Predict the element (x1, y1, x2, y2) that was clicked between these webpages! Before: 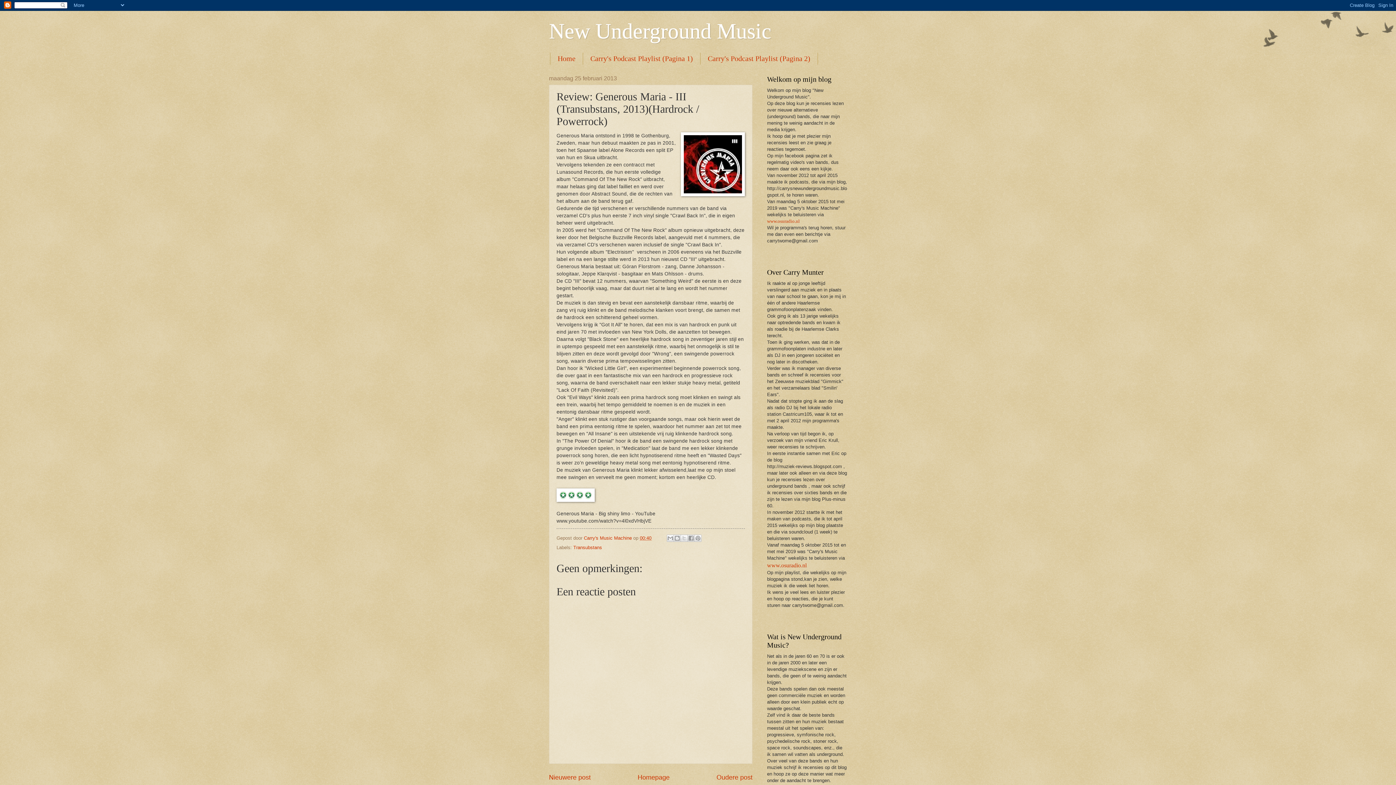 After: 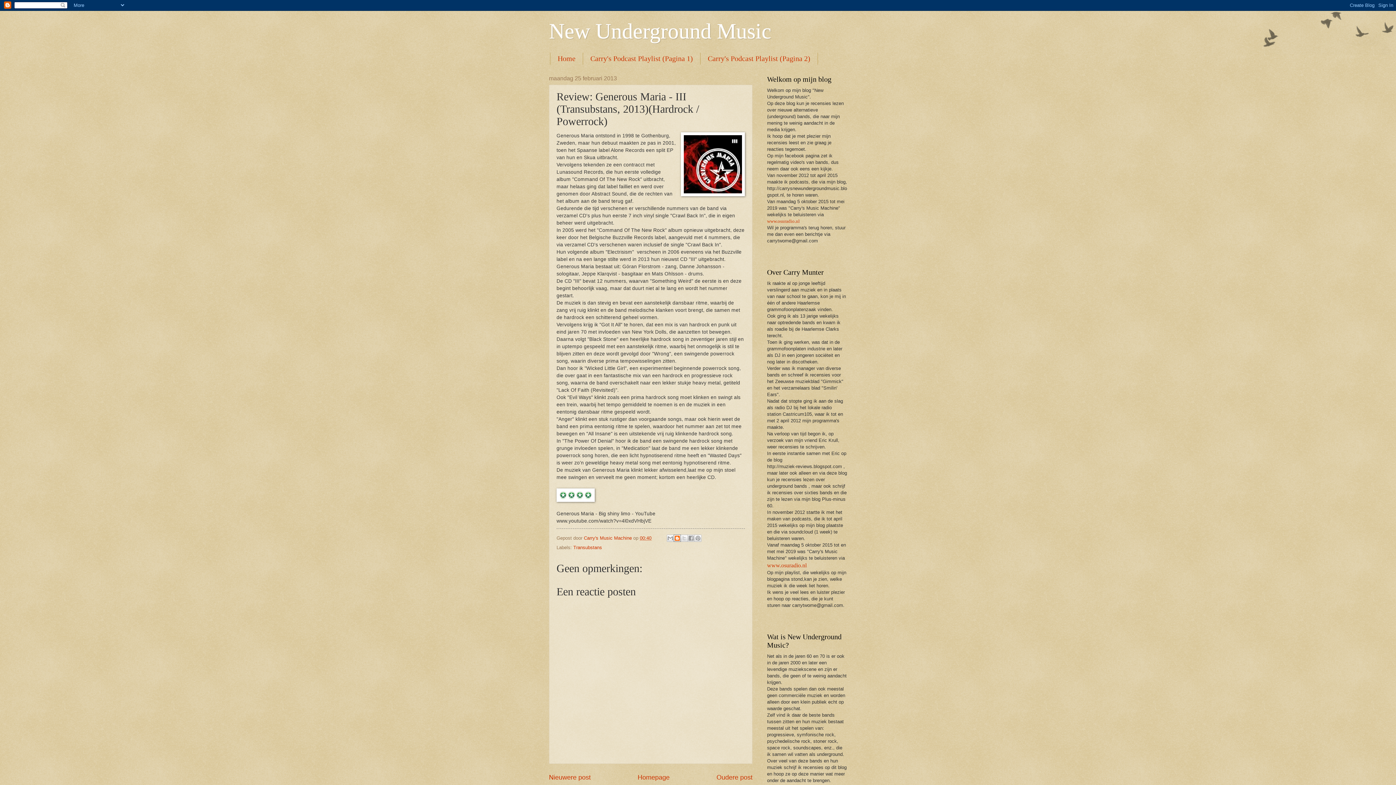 Action: label: Dit bloggen! bbox: (673, 535, 680, 542)